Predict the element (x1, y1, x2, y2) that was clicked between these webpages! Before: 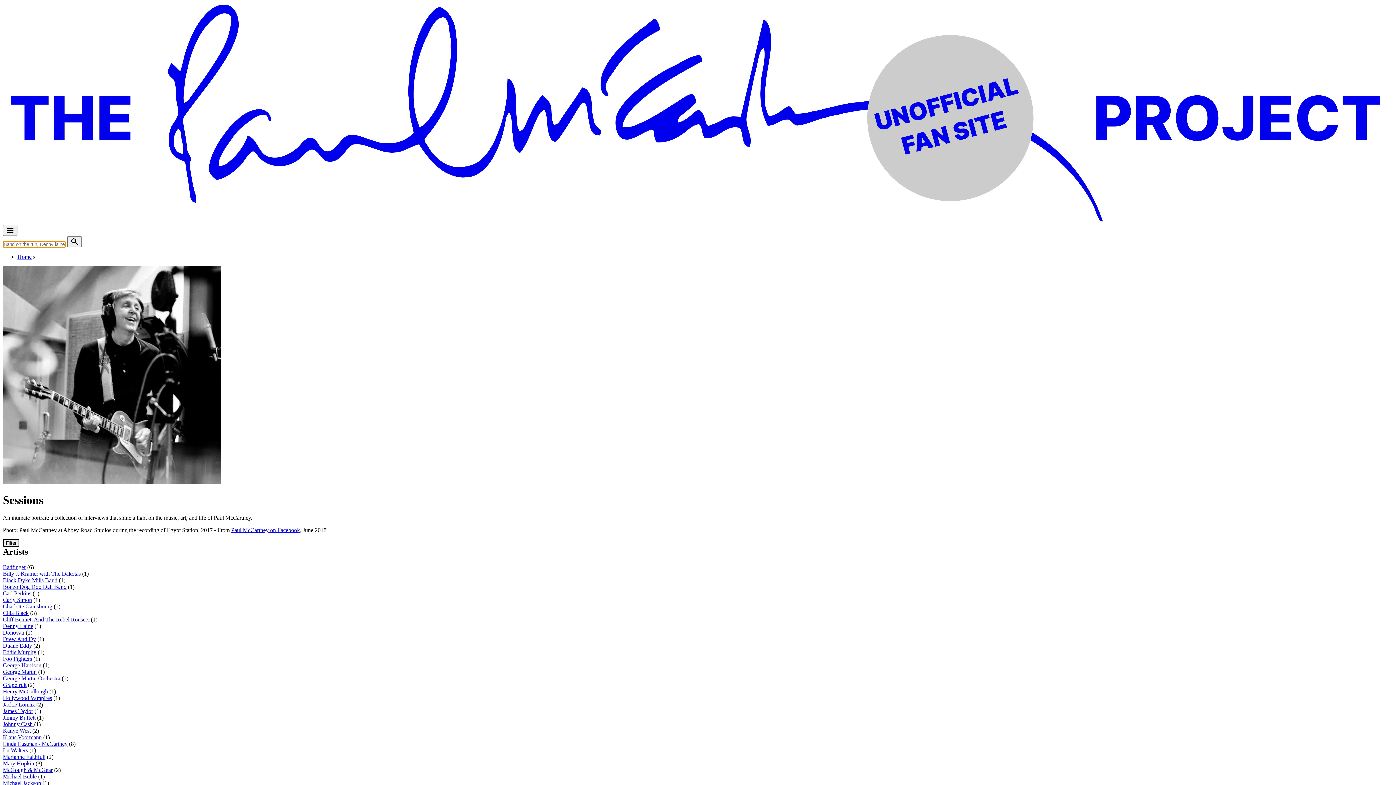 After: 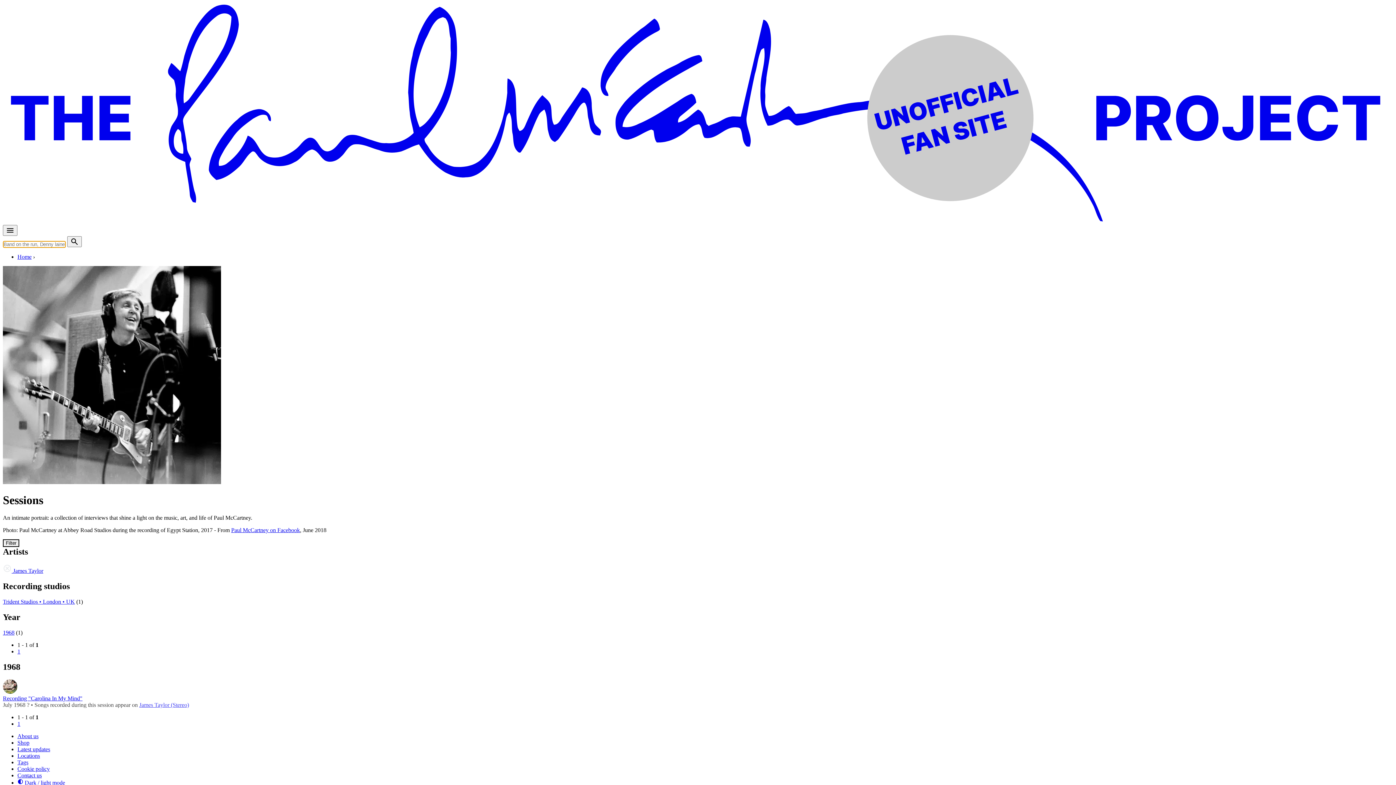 Action: bbox: (2, 708, 33, 714) label: James Taylor